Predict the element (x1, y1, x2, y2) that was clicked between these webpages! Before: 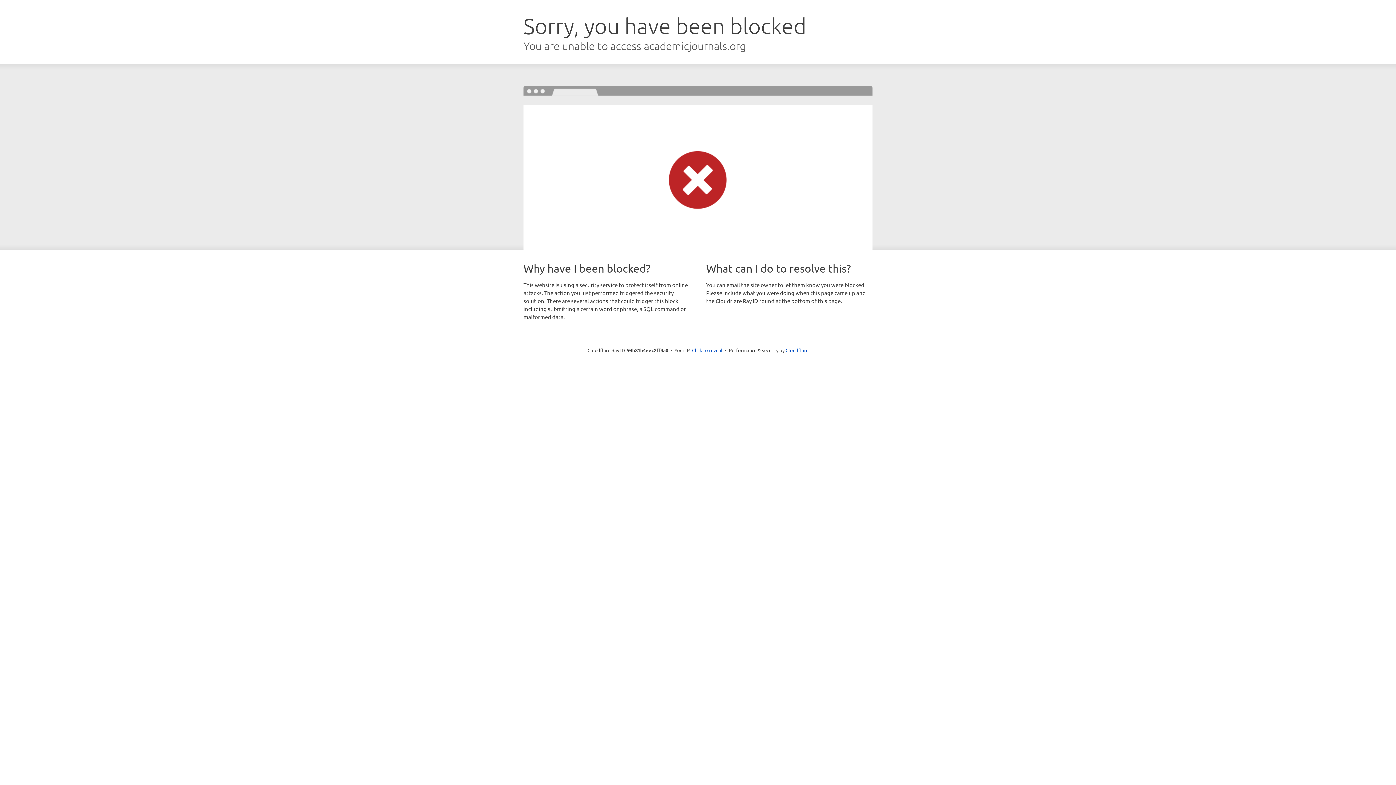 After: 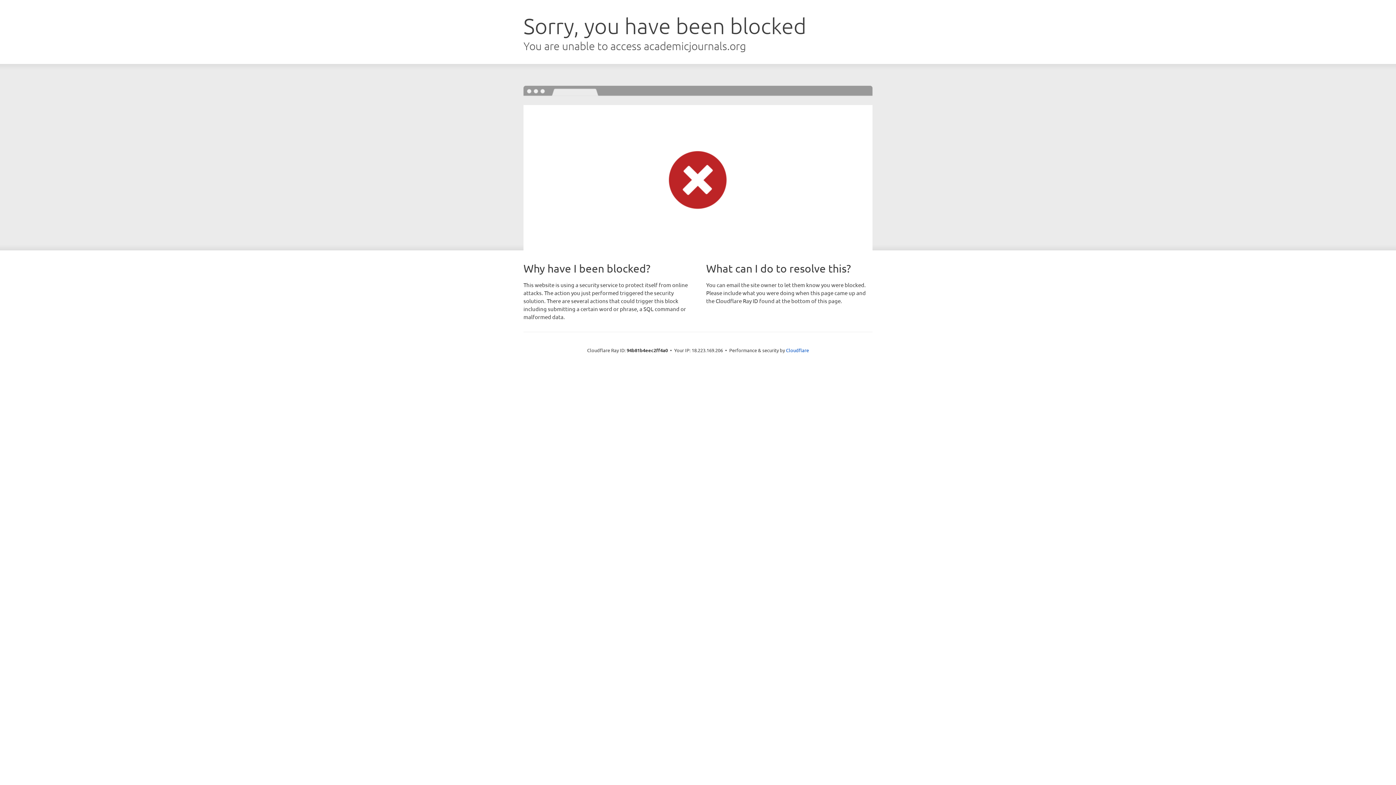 Action: label: Click to reveal bbox: (692, 346, 722, 353)